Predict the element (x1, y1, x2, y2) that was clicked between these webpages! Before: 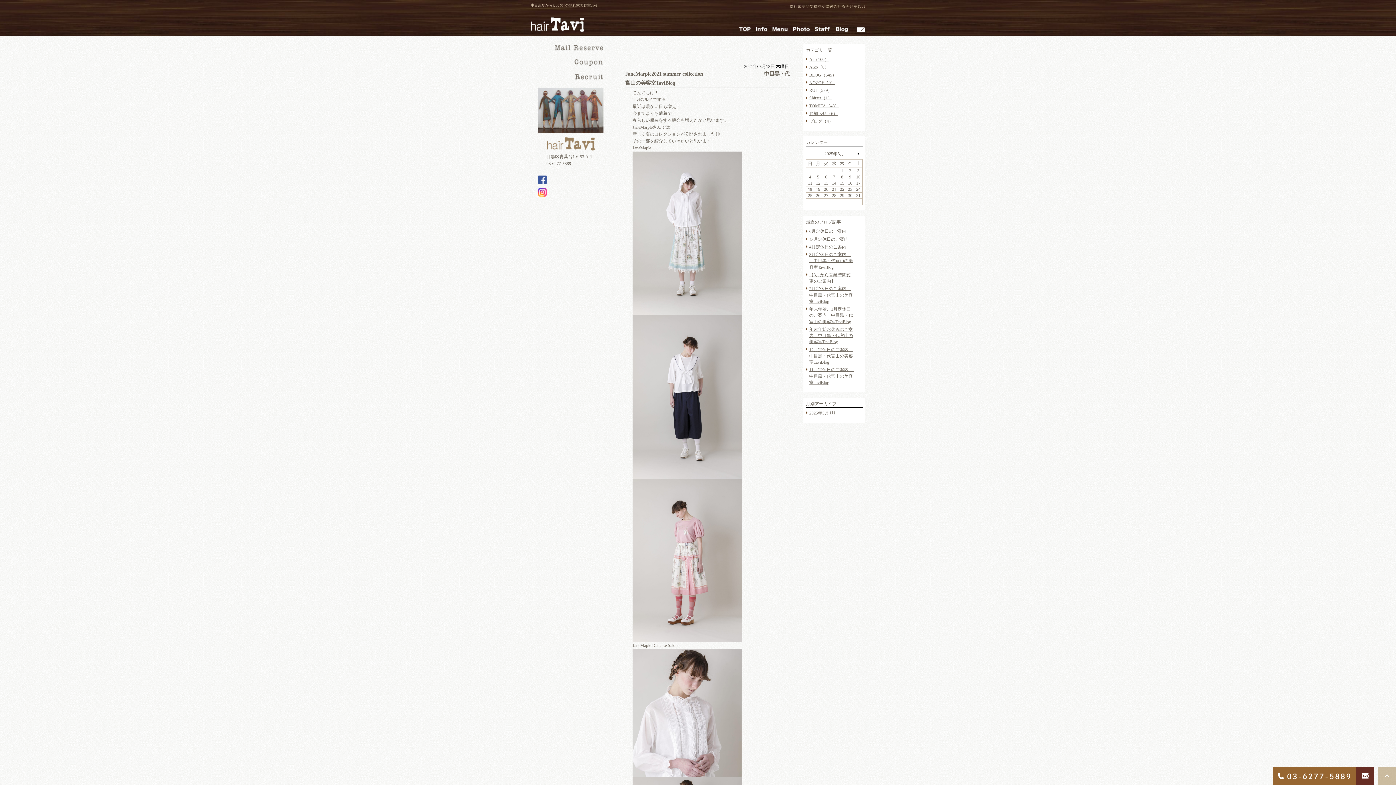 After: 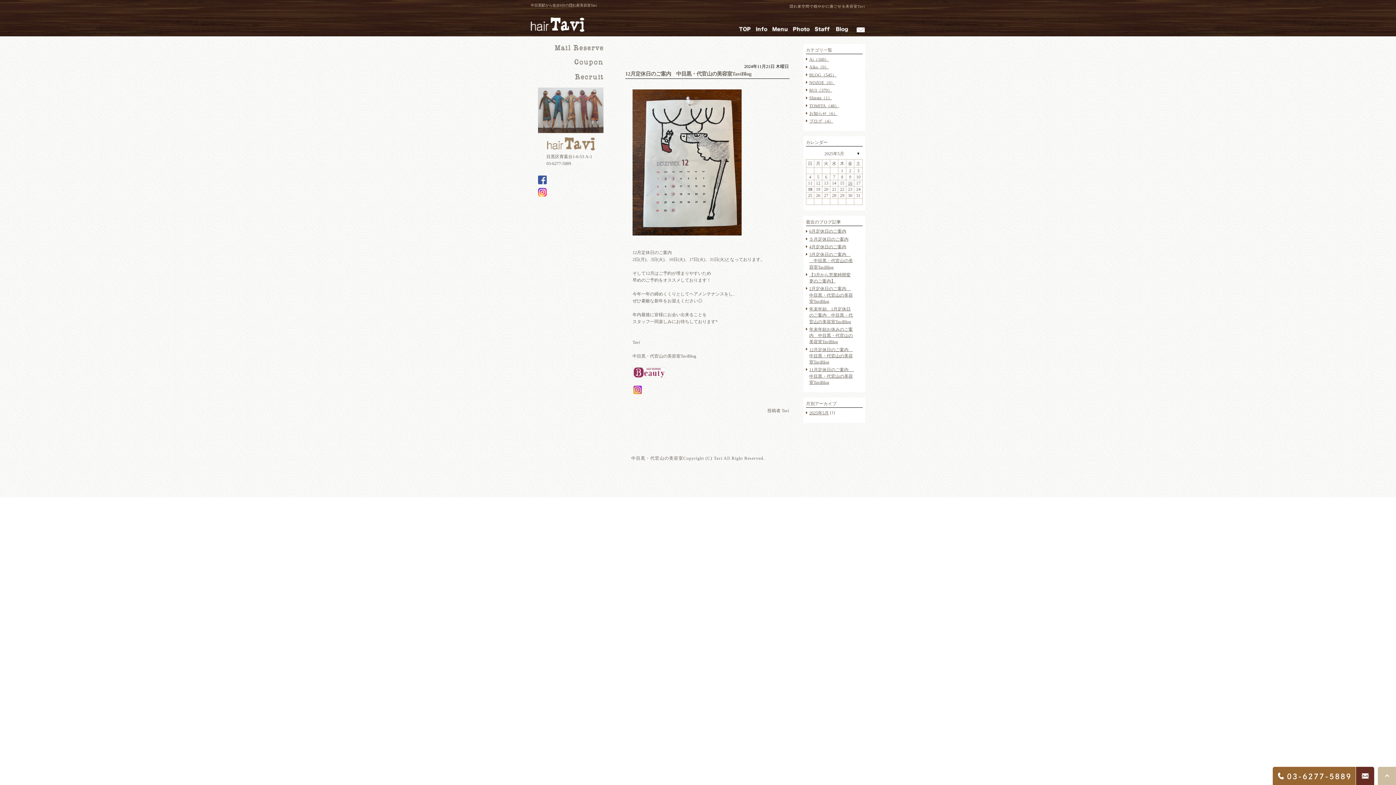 Action: label: 12月定休日のご案内　中目黒・代官山の美容室TaviBlog bbox: (809, 347, 853, 364)